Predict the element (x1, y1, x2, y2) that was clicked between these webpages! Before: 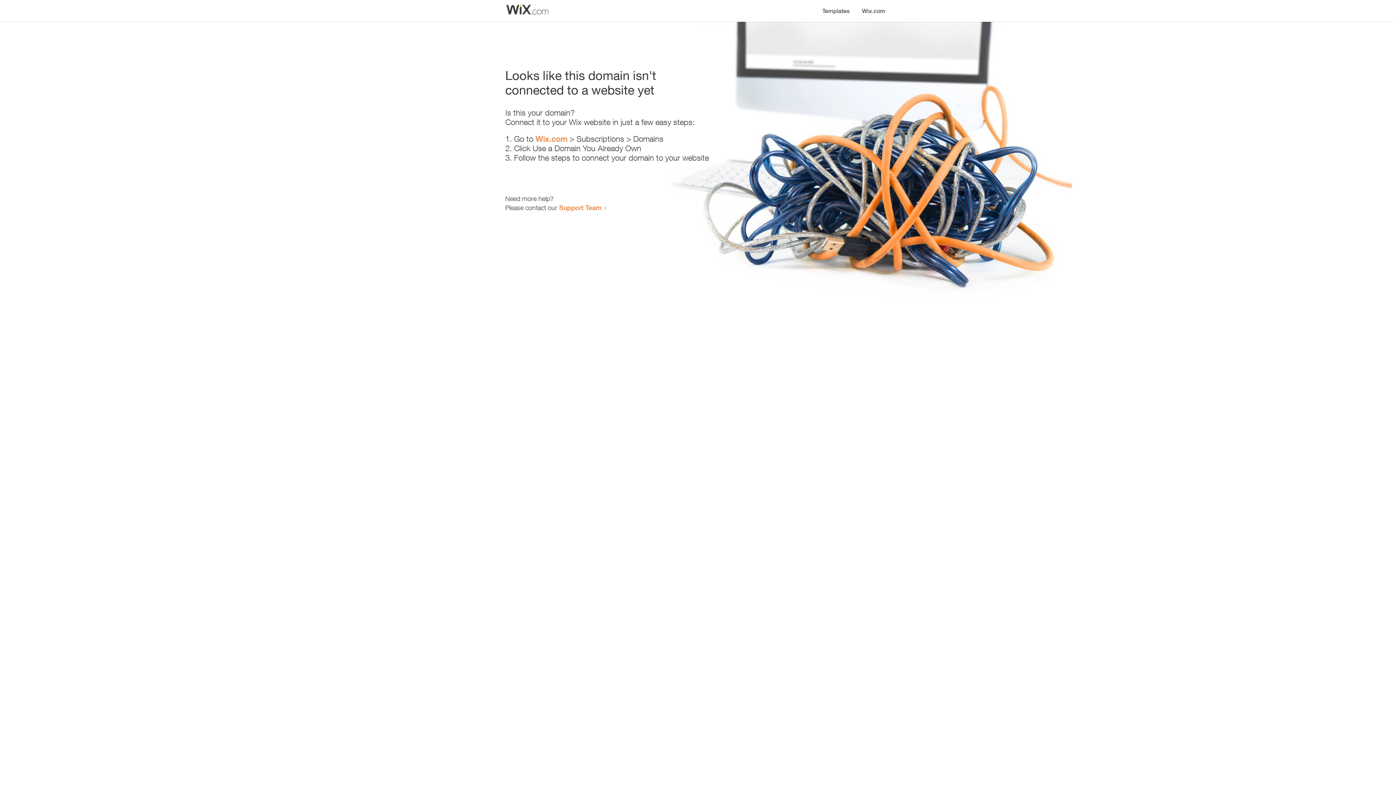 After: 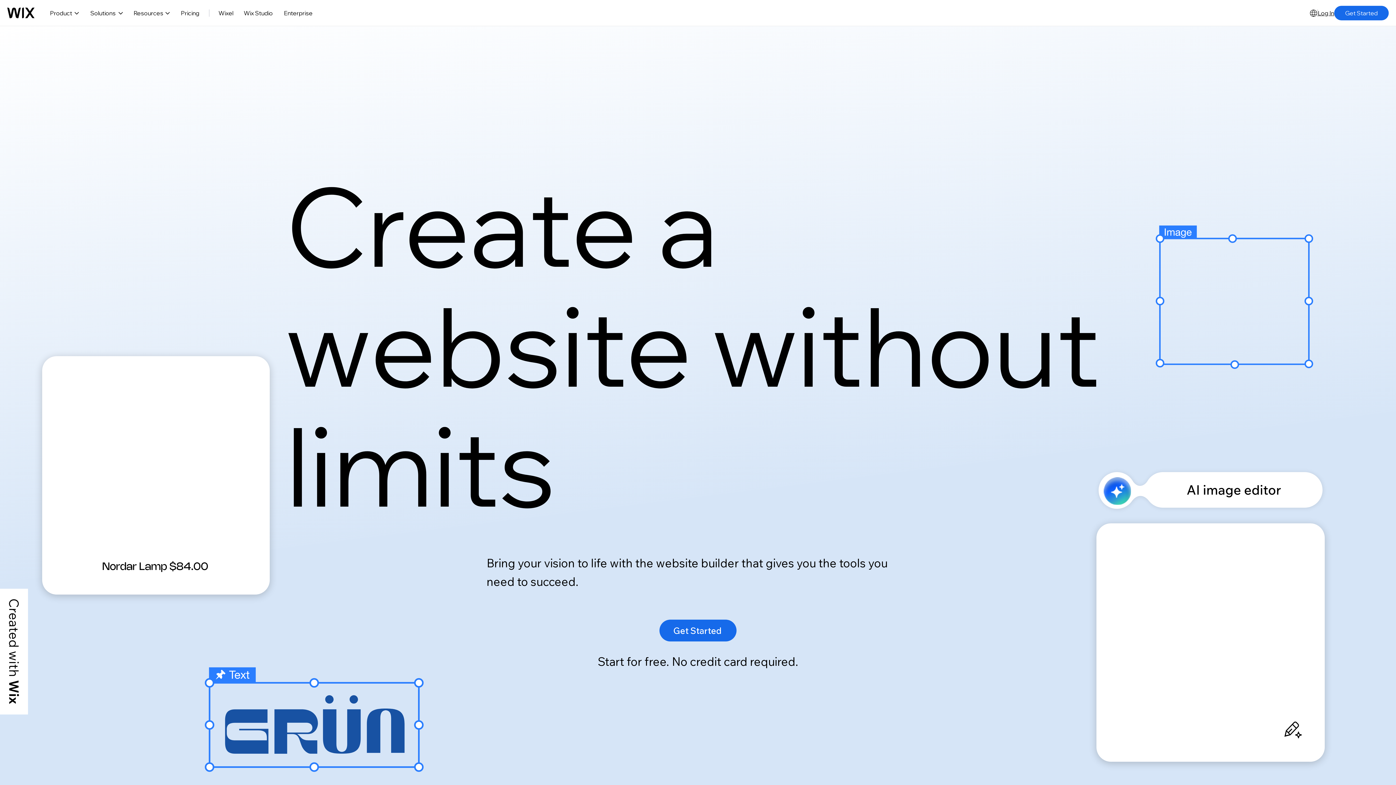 Action: bbox: (535, 134, 567, 143) label: Wix.com